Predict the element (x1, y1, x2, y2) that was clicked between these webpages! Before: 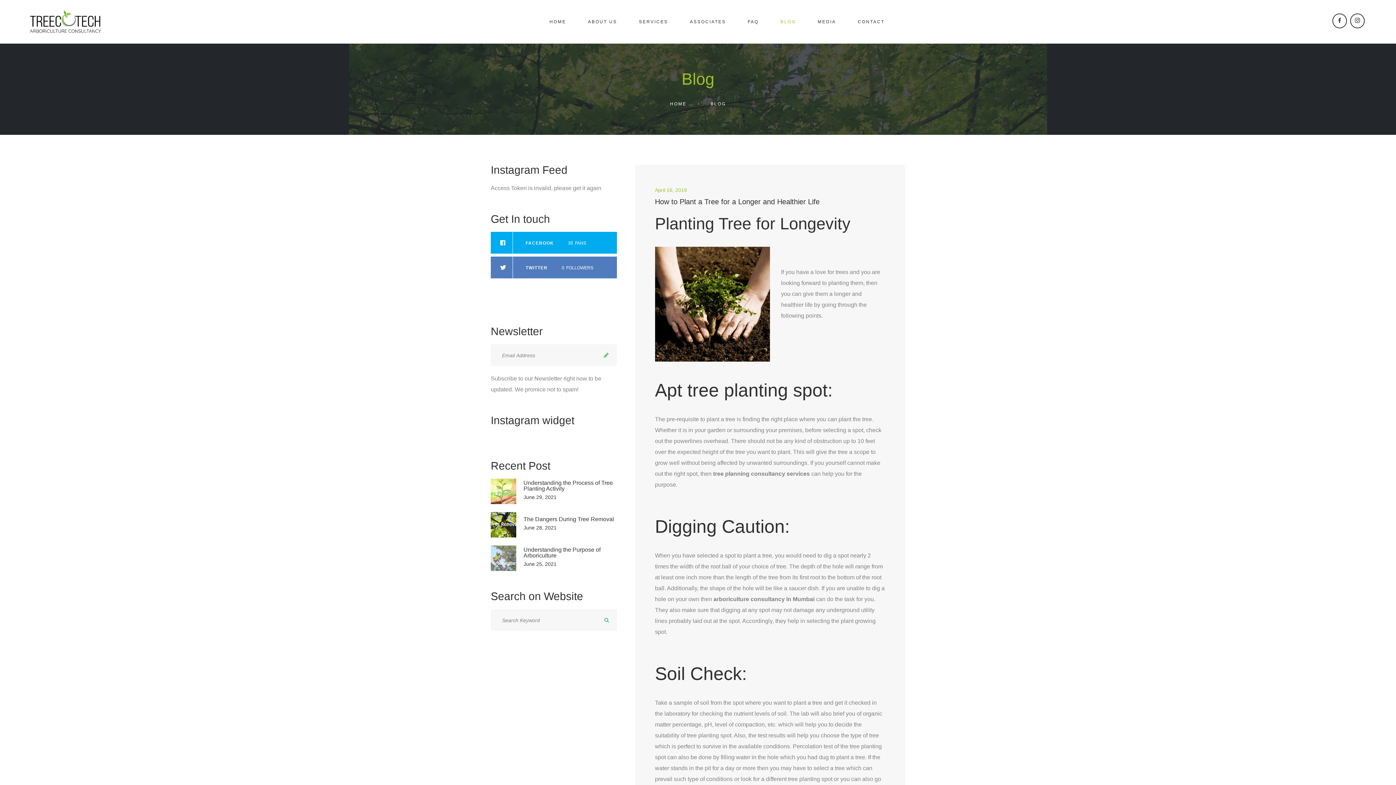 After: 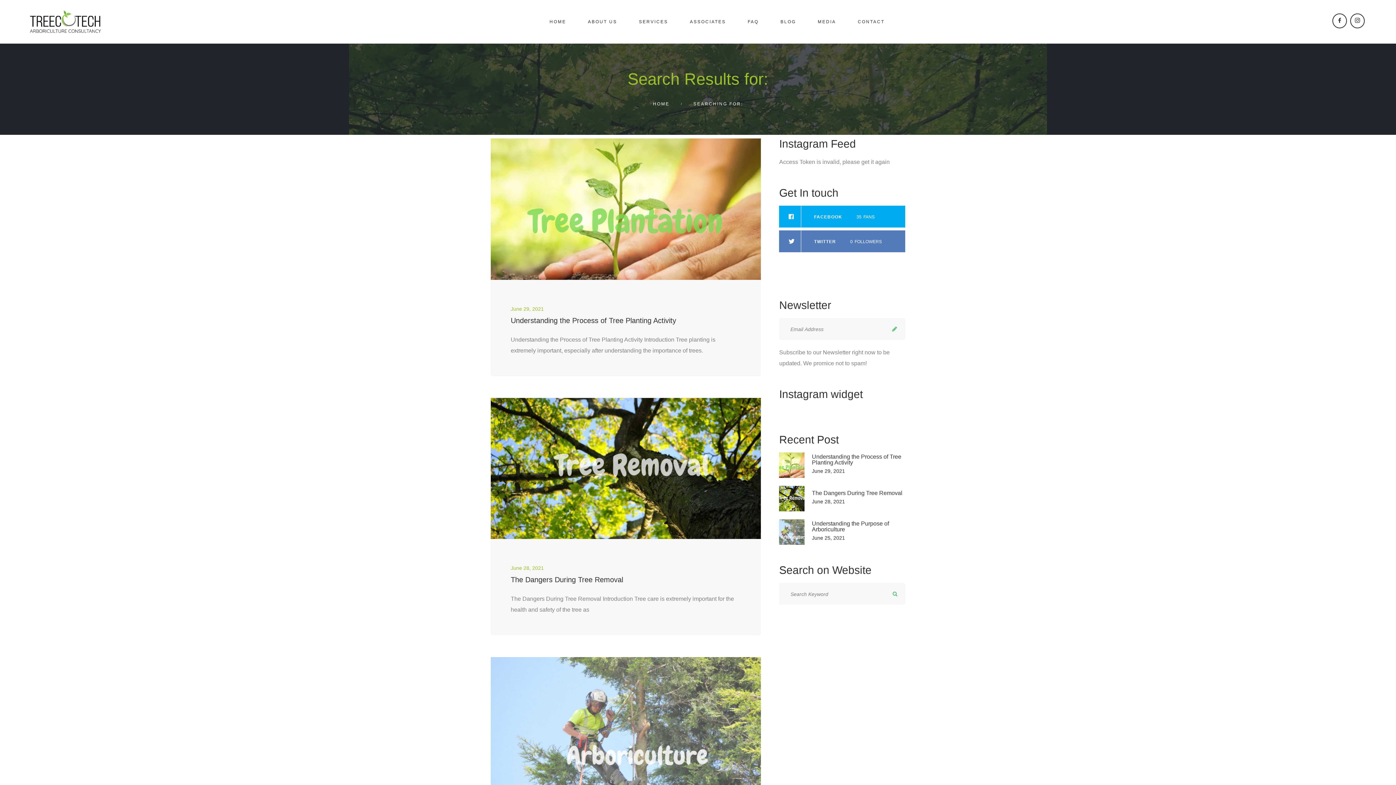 Action: bbox: (597, 609, 615, 631) label: SEARCH